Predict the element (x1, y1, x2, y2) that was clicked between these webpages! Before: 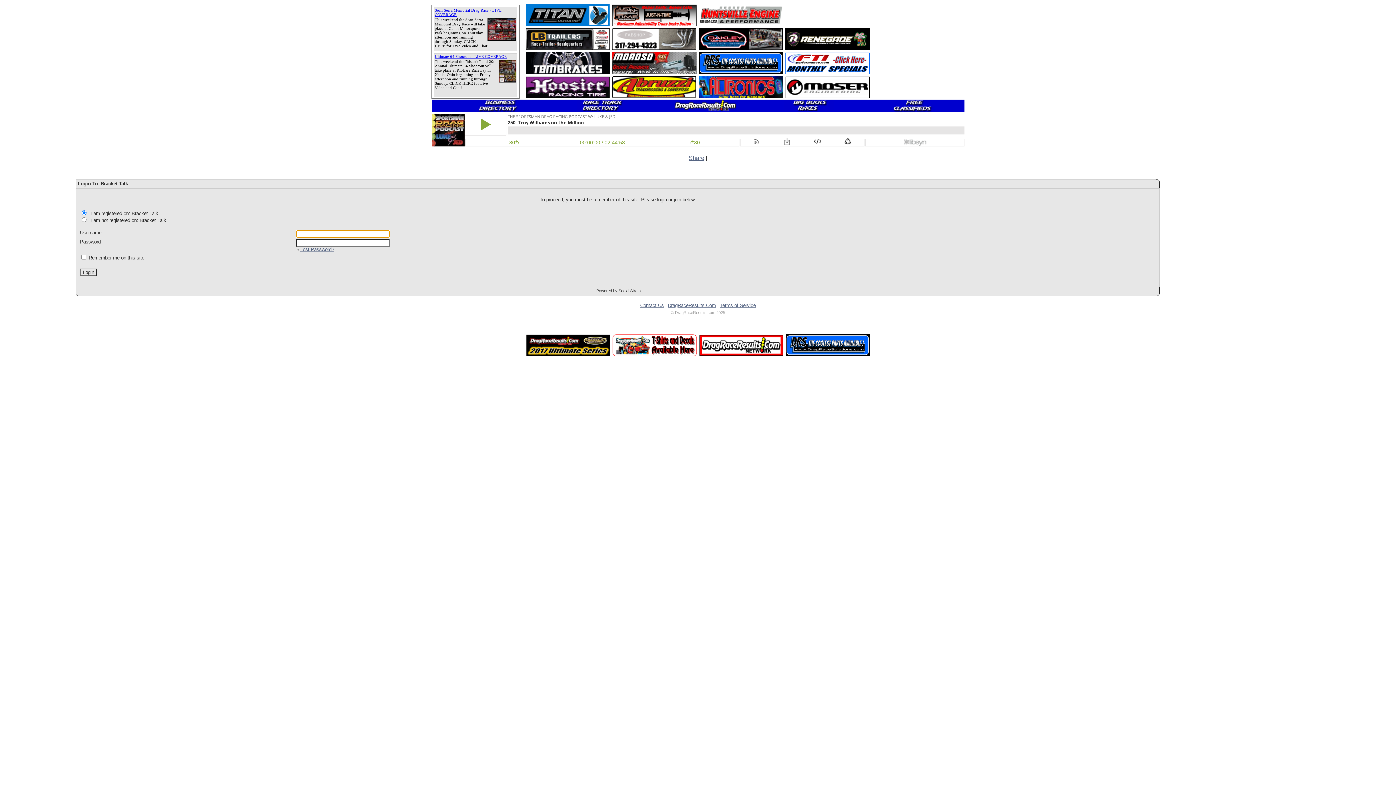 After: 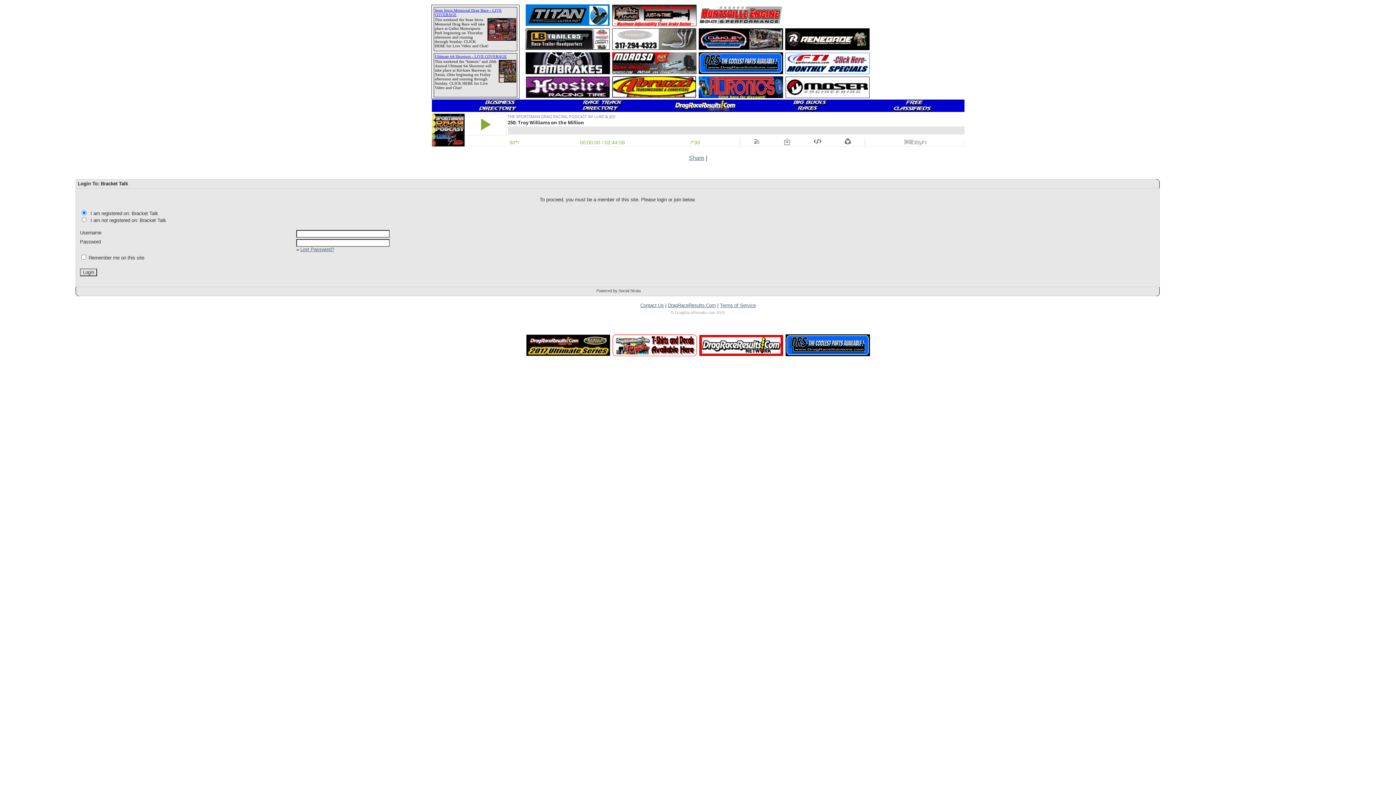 Action: bbox: (698, 21, 783, 27)